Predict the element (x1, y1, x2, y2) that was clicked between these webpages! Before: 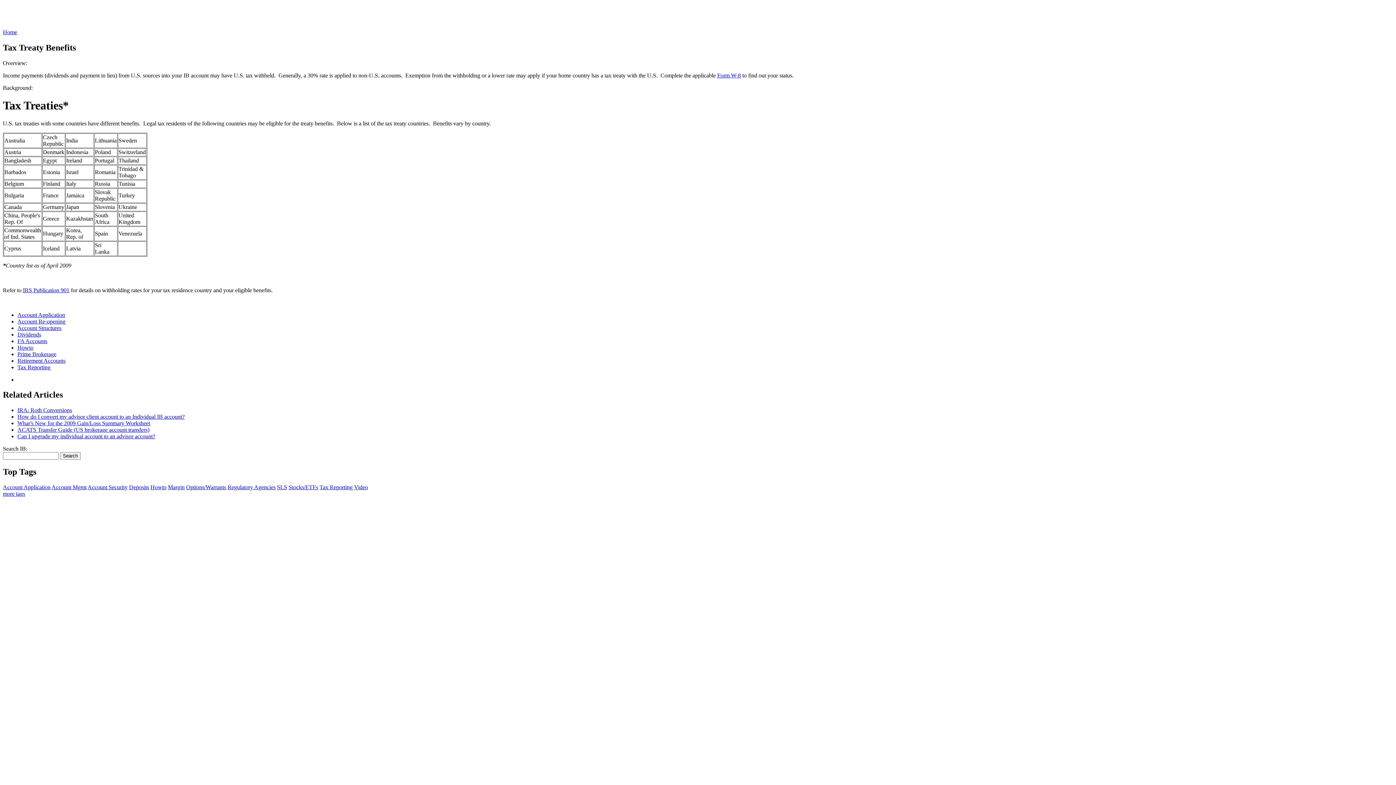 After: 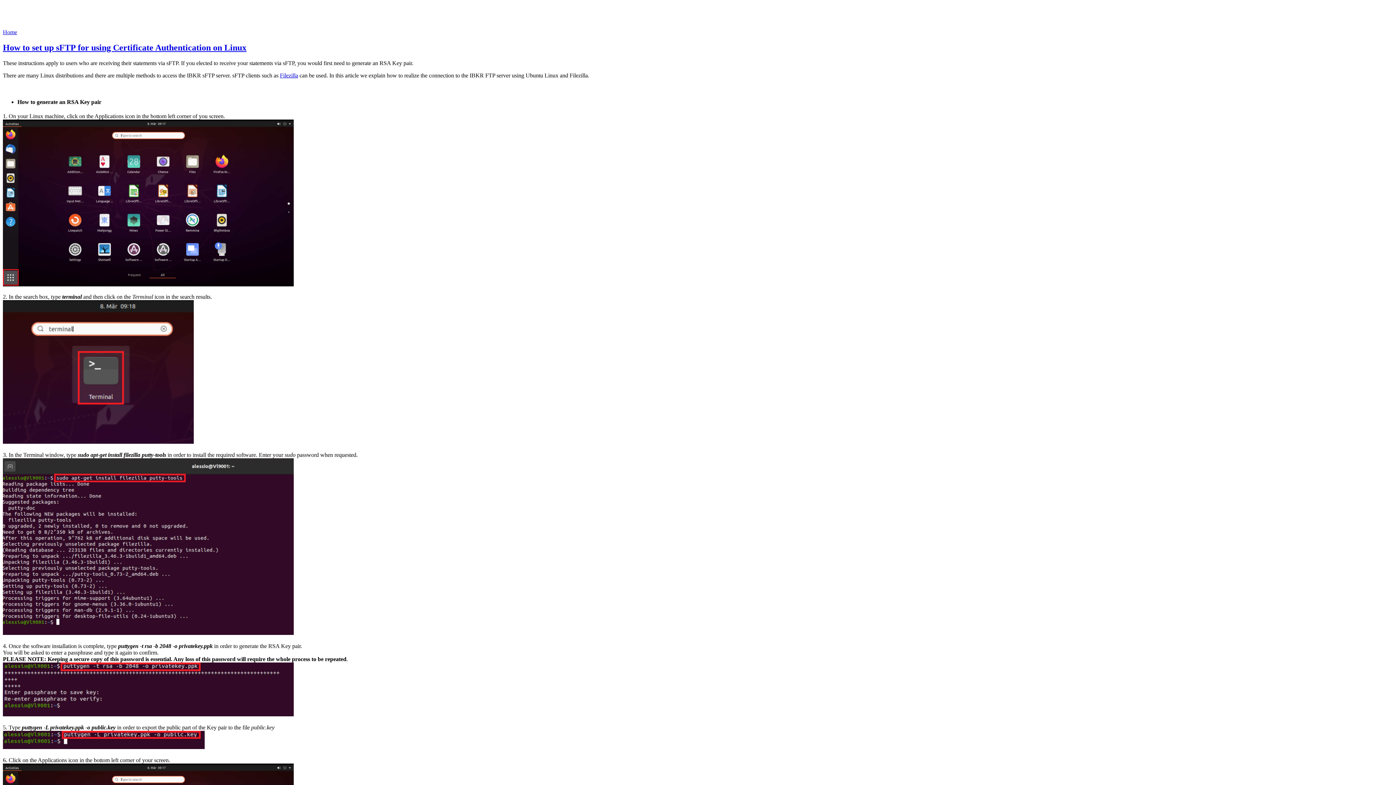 Action: bbox: (87, 484, 127, 490) label: Account Security